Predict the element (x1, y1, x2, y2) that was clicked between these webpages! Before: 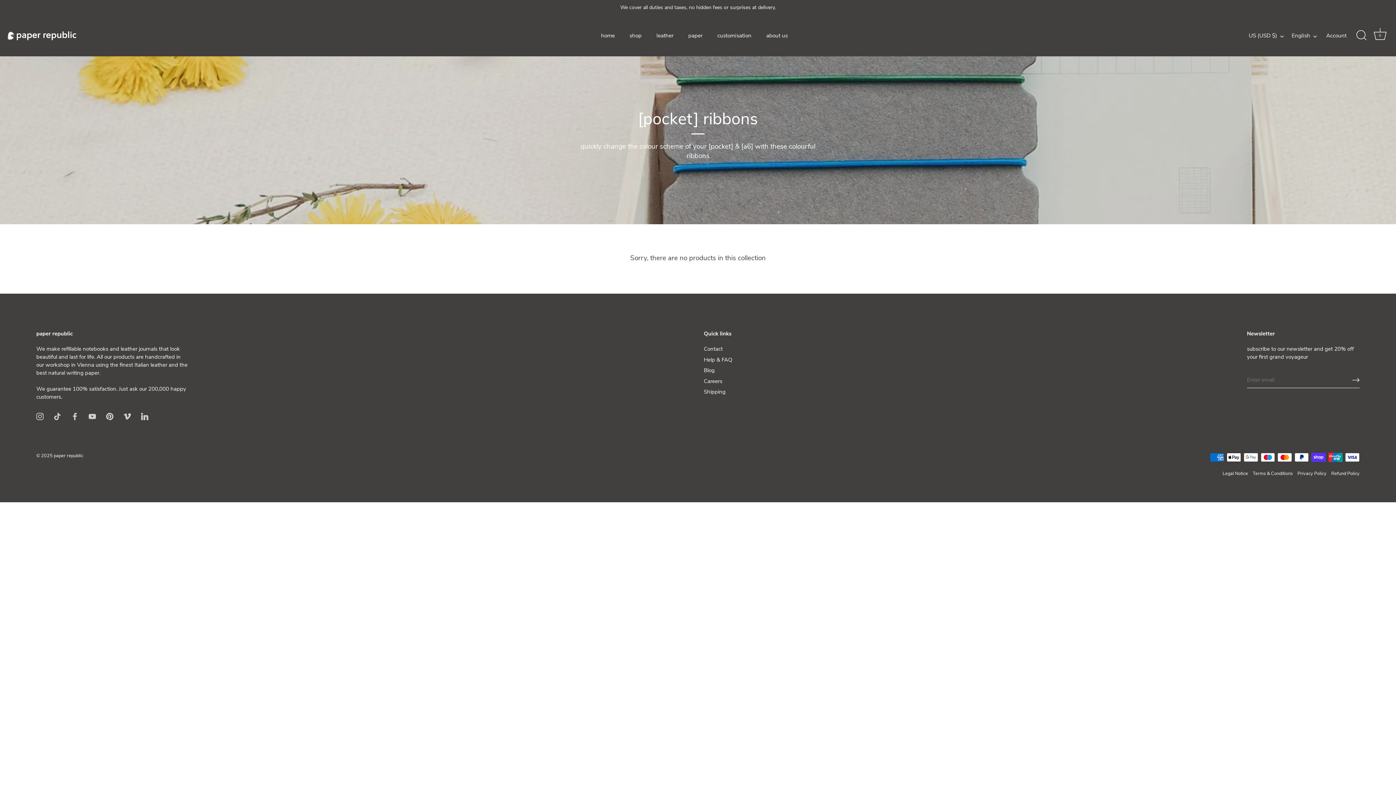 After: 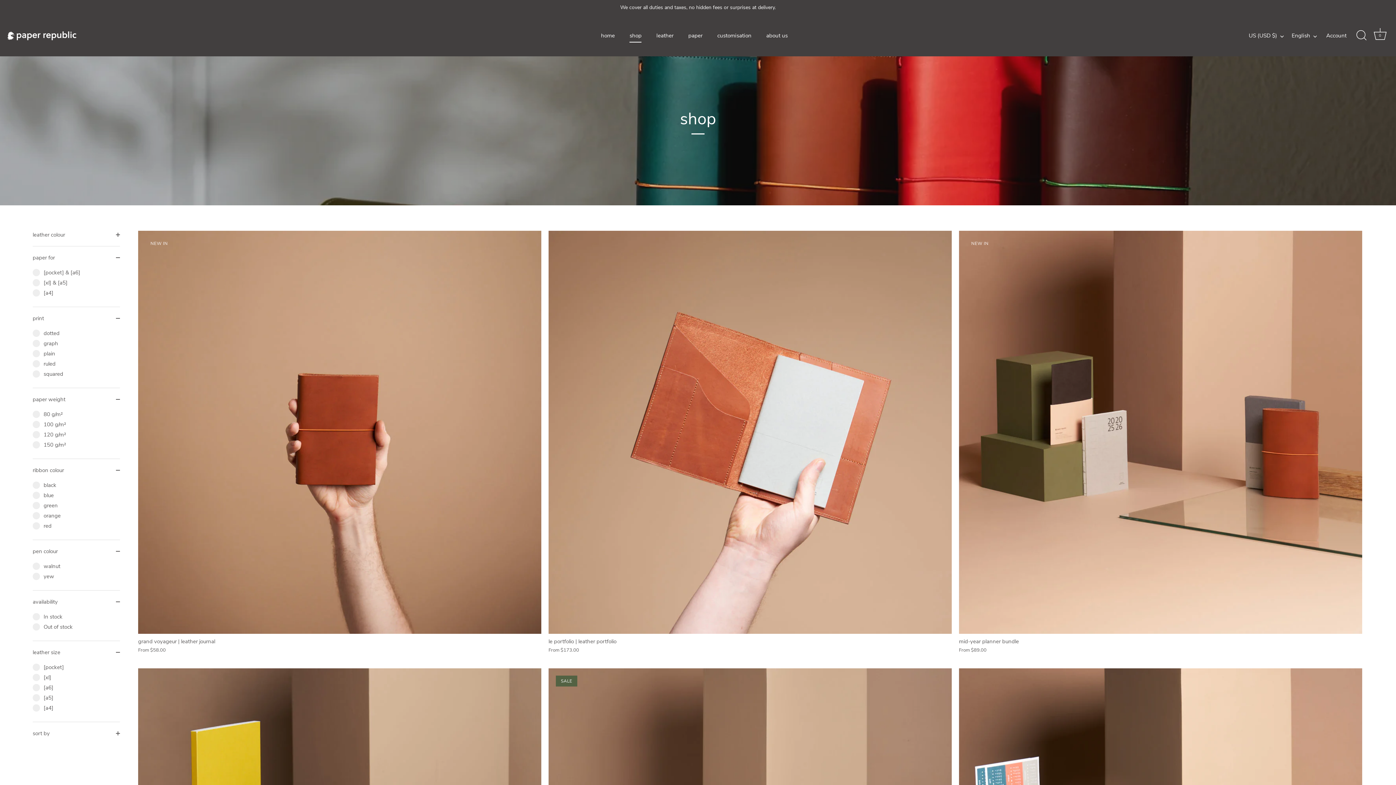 Action: label: shop bbox: (623, 28, 648, 42)